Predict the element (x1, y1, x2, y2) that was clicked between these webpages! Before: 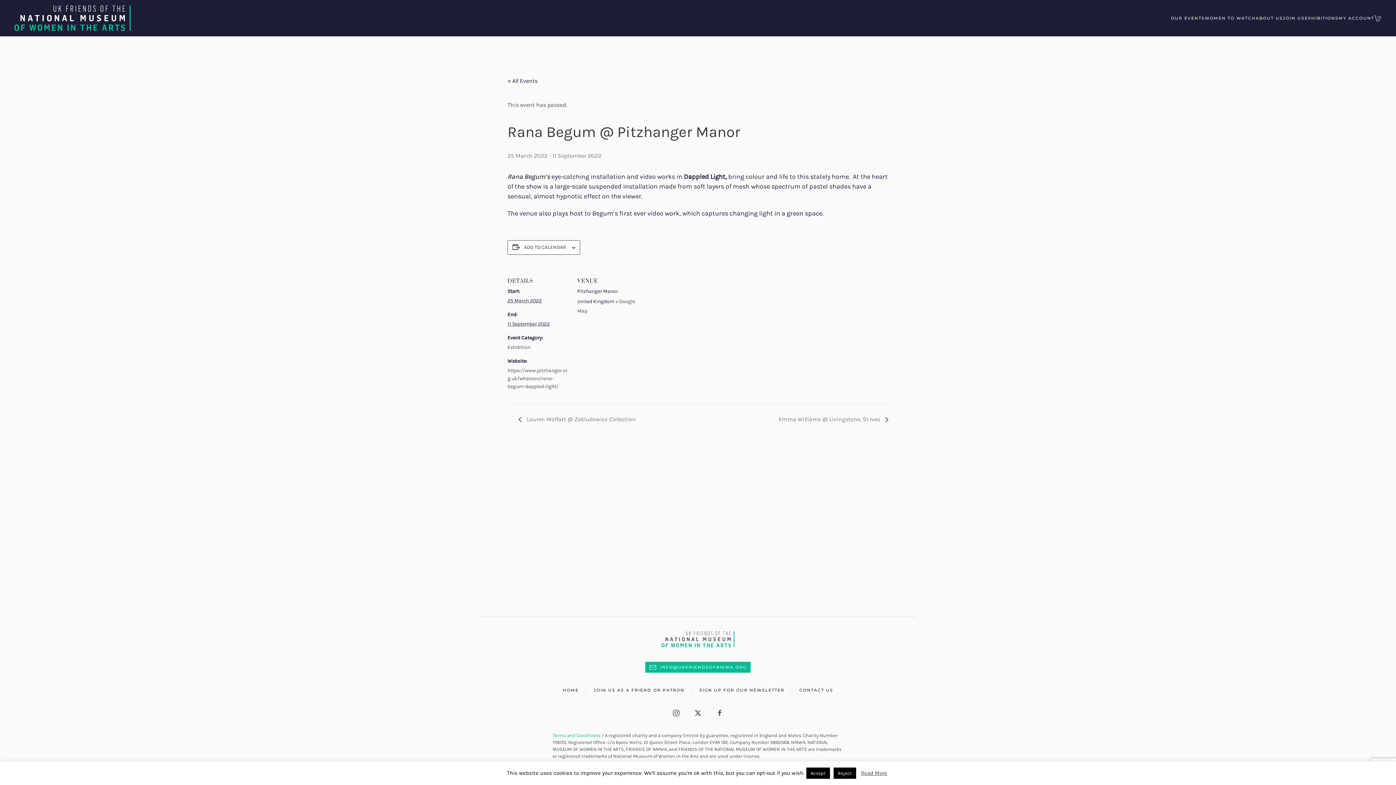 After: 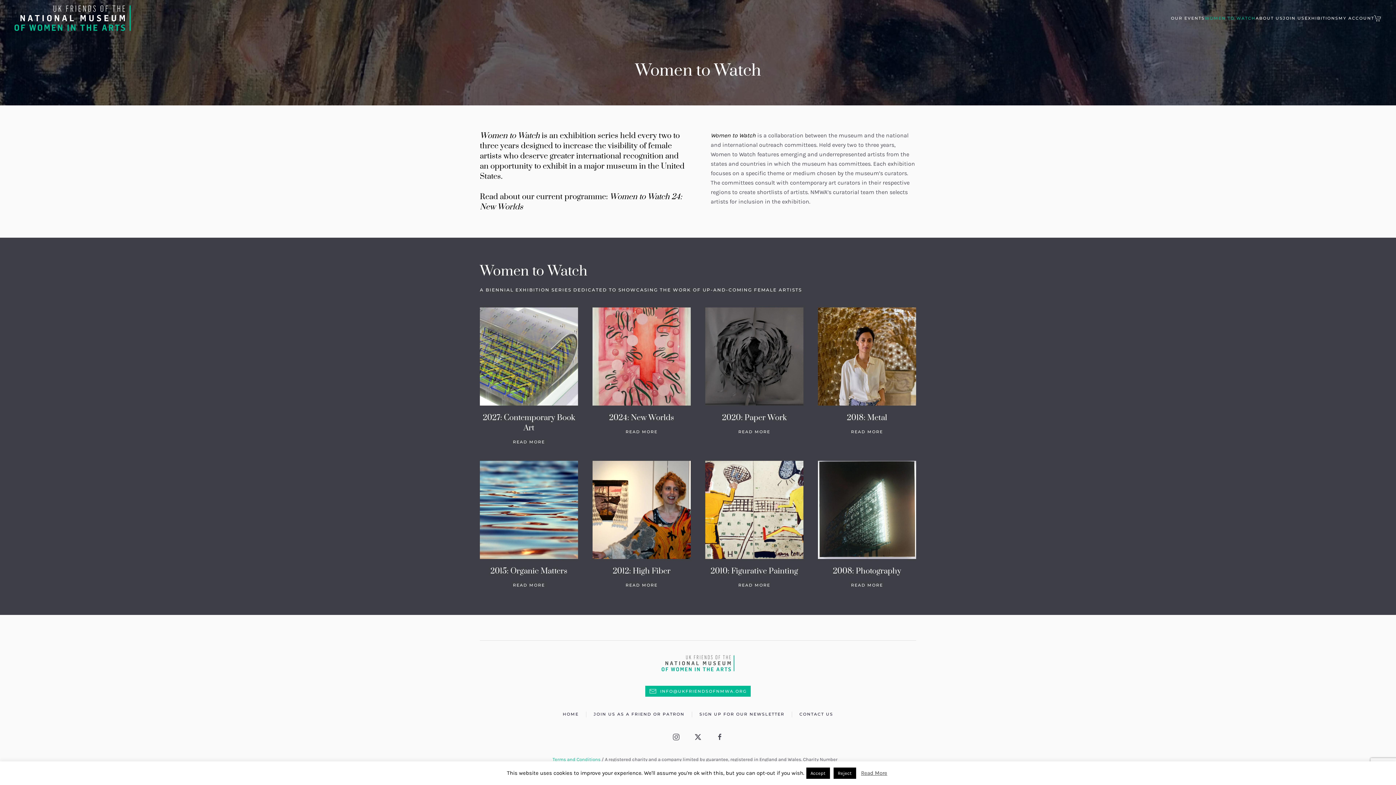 Action: label: WOMEN TO WATCH bbox: (1205, 3, 1256, 32)